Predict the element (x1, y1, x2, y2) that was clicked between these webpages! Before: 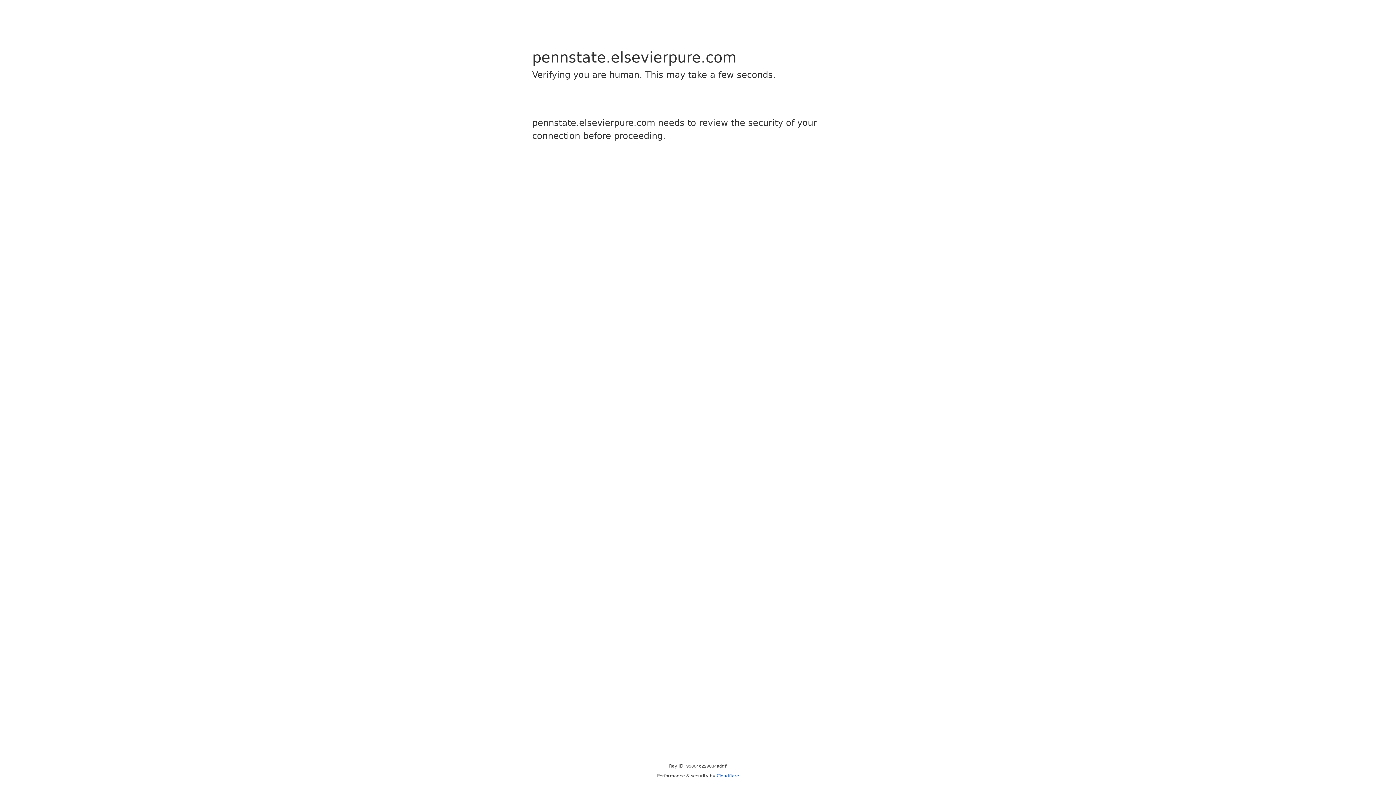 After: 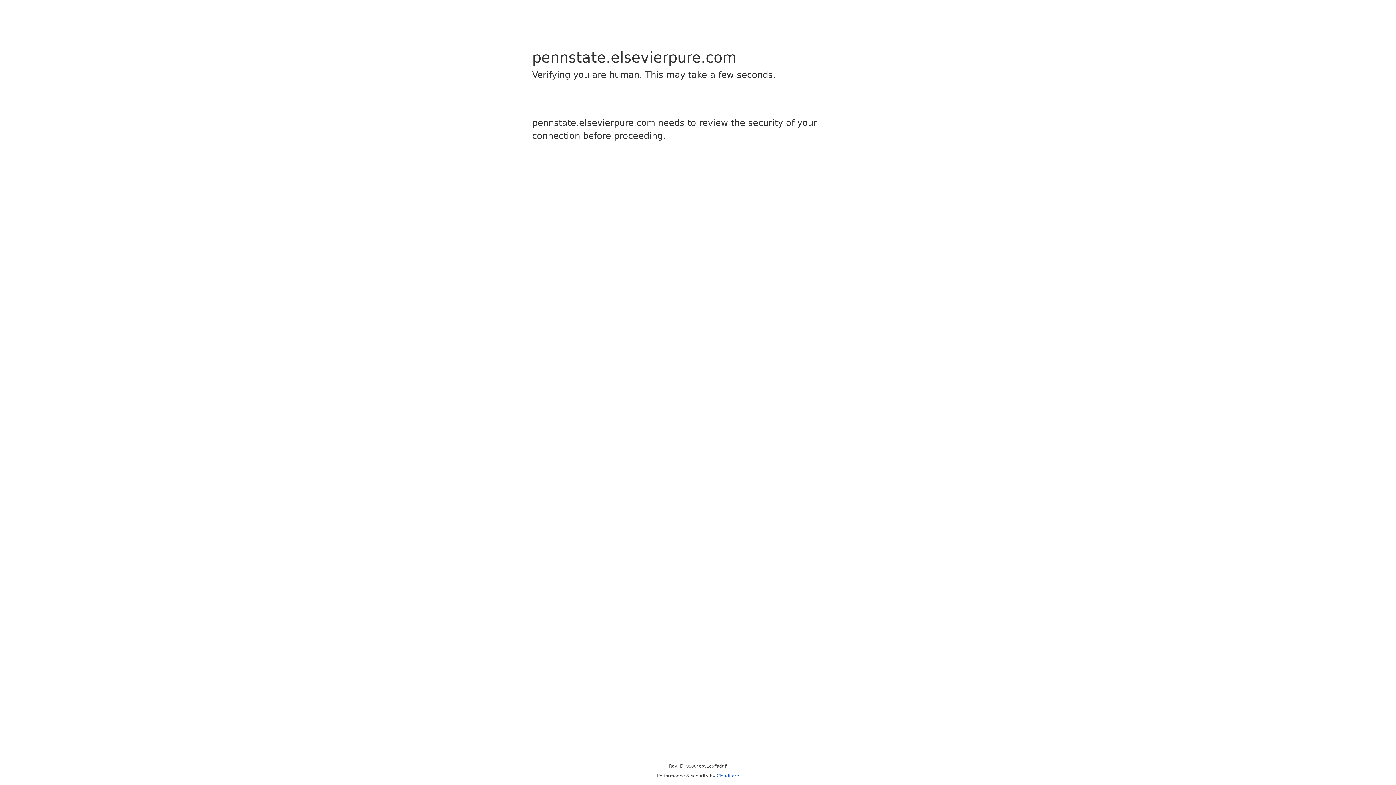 Action: bbox: (716, 773, 739, 778) label: Cloudflare